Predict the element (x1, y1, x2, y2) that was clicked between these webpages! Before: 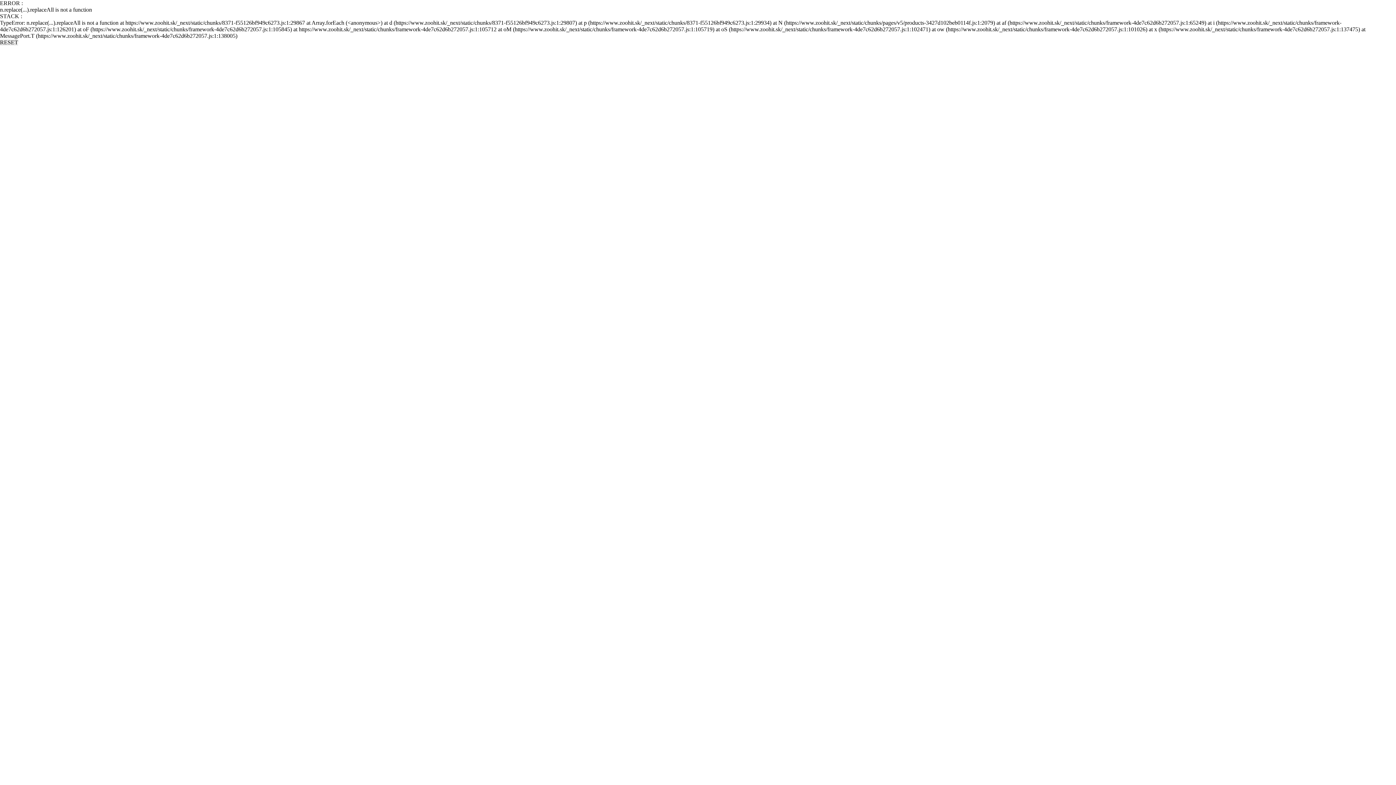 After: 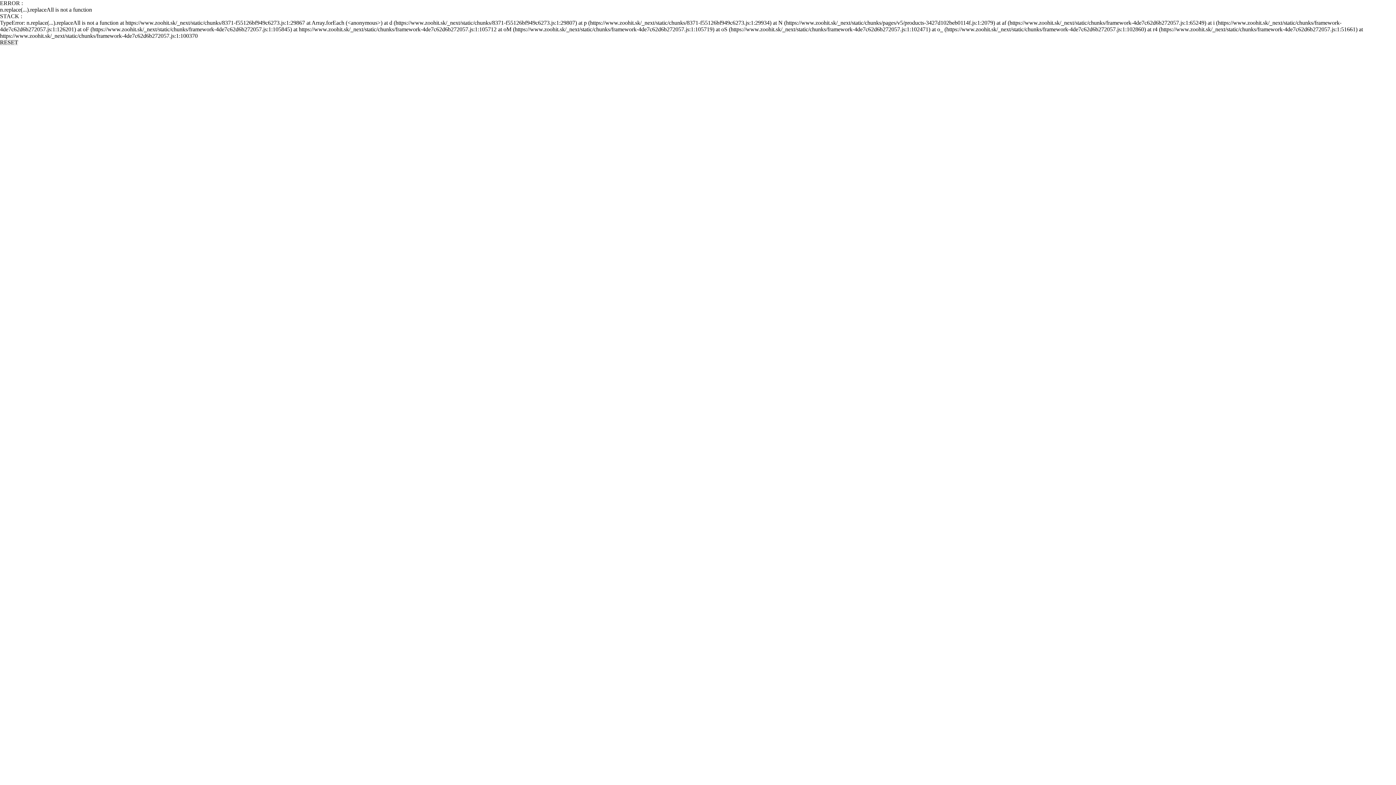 Action: bbox: (0, 39, 18, 45) label: RESET